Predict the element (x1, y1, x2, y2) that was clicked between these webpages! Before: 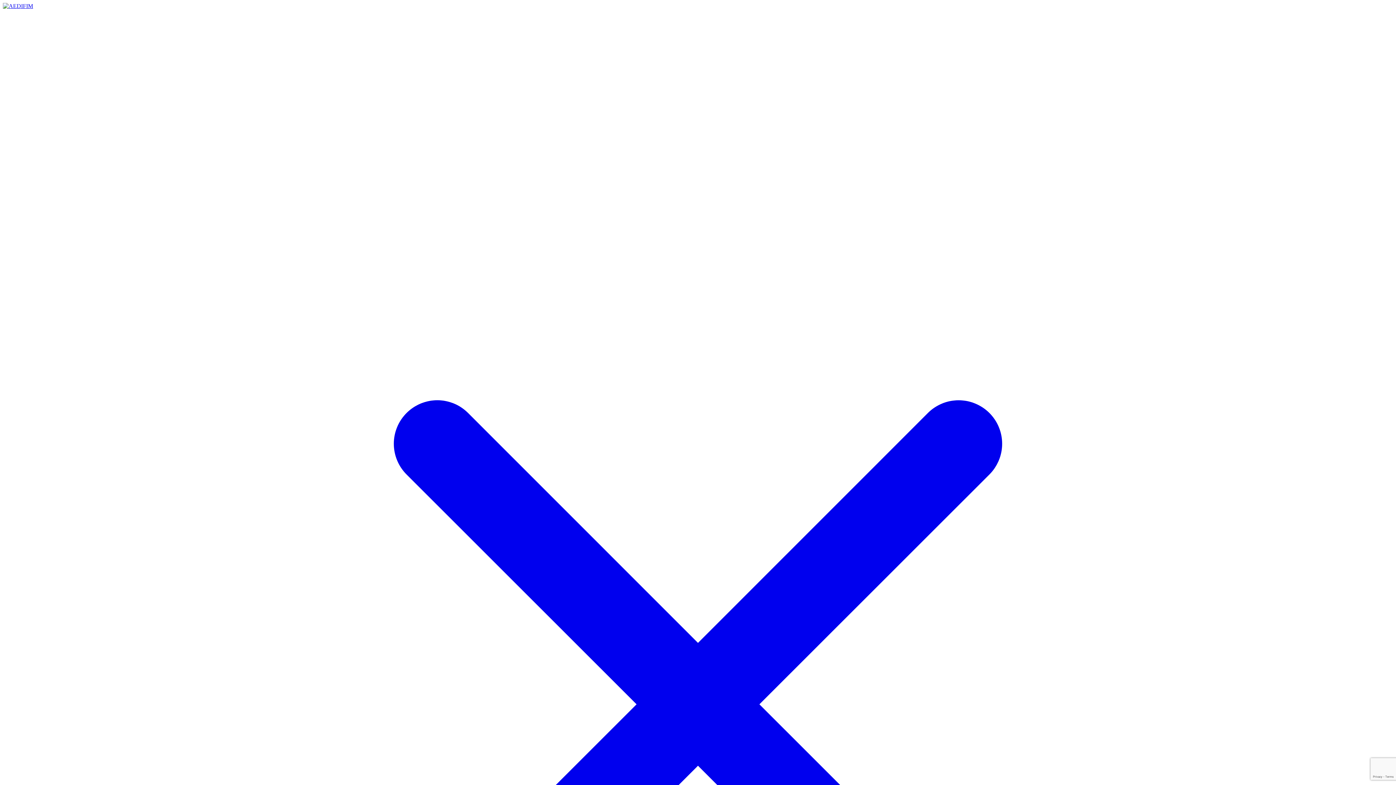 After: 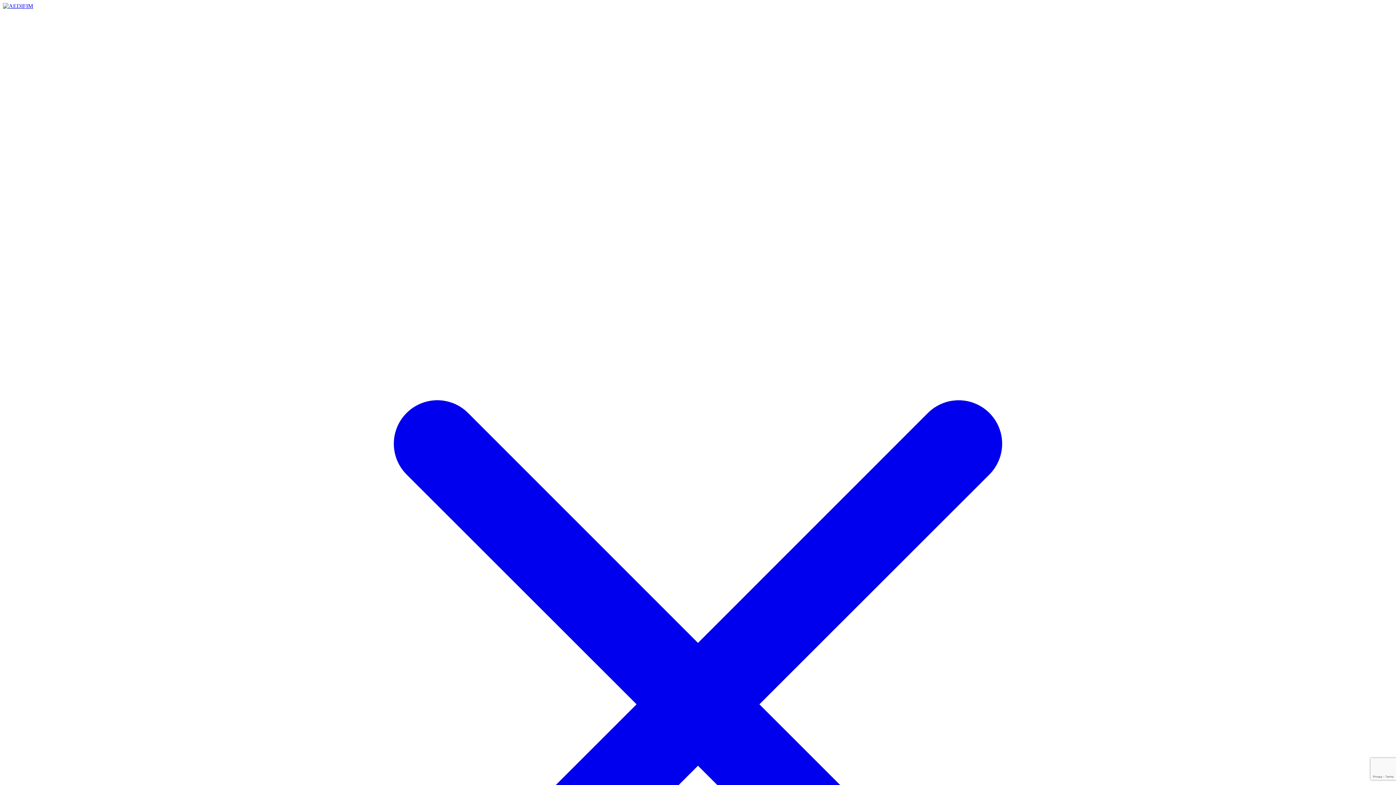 Action: bbox: (2, 2, 33, 9)